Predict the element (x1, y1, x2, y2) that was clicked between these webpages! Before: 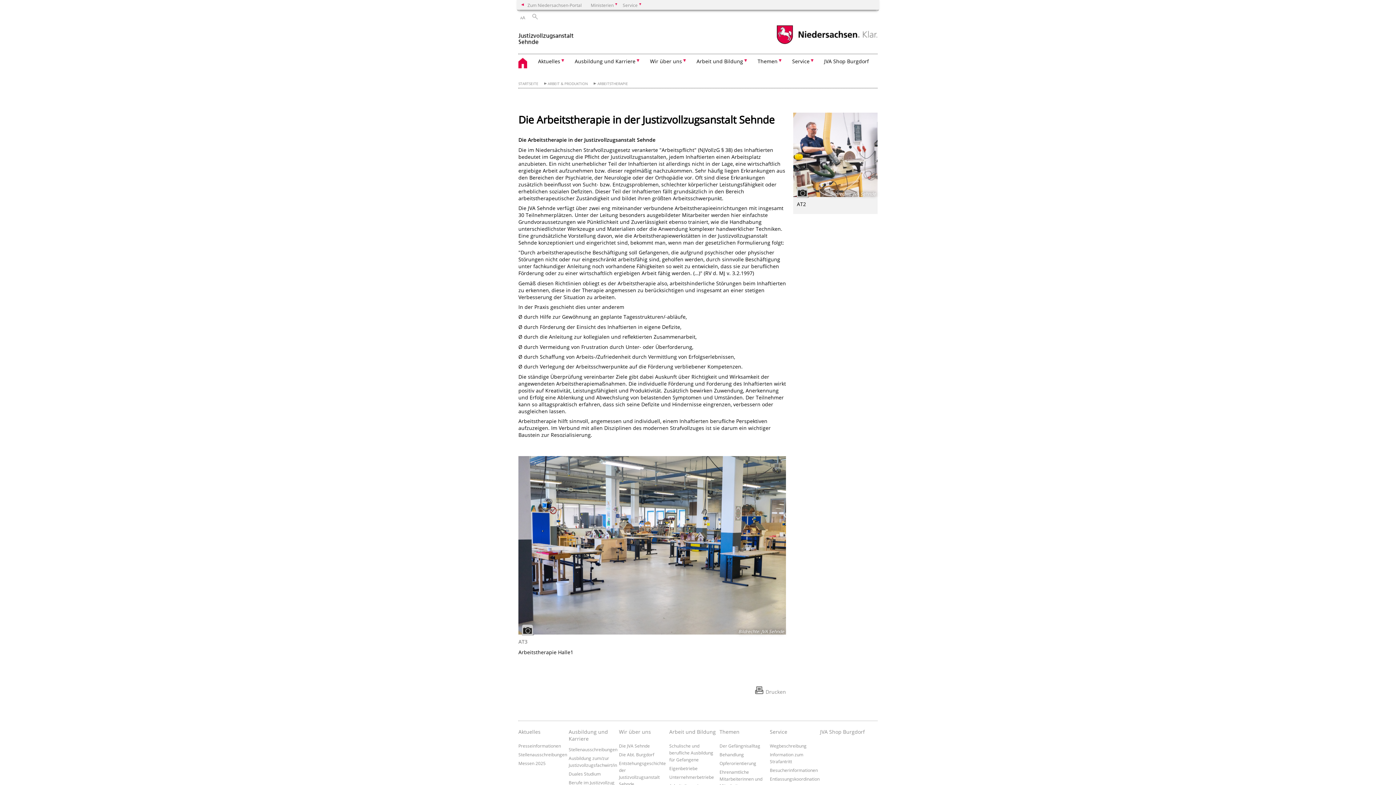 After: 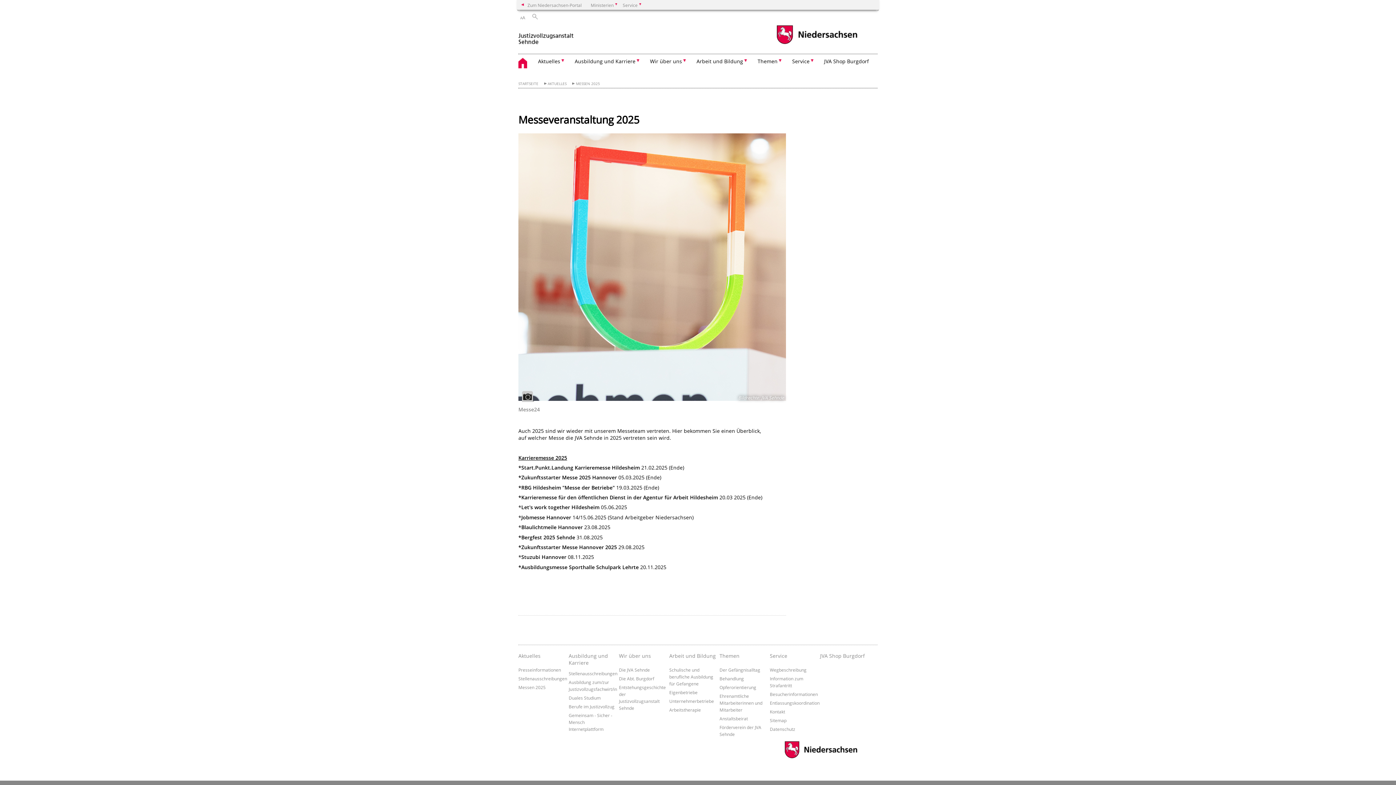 Action: bbox: (518, 760, 545, 766) label: Messen 2025